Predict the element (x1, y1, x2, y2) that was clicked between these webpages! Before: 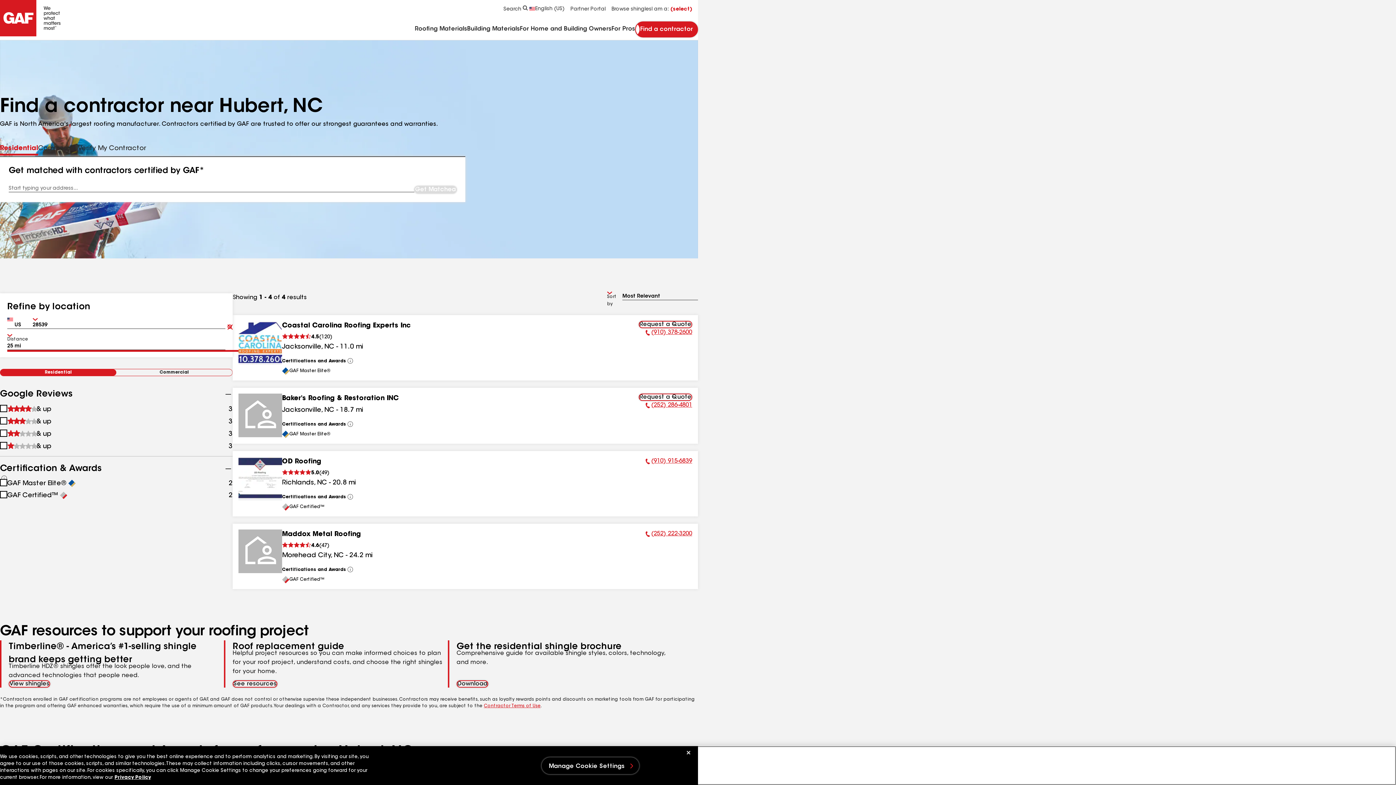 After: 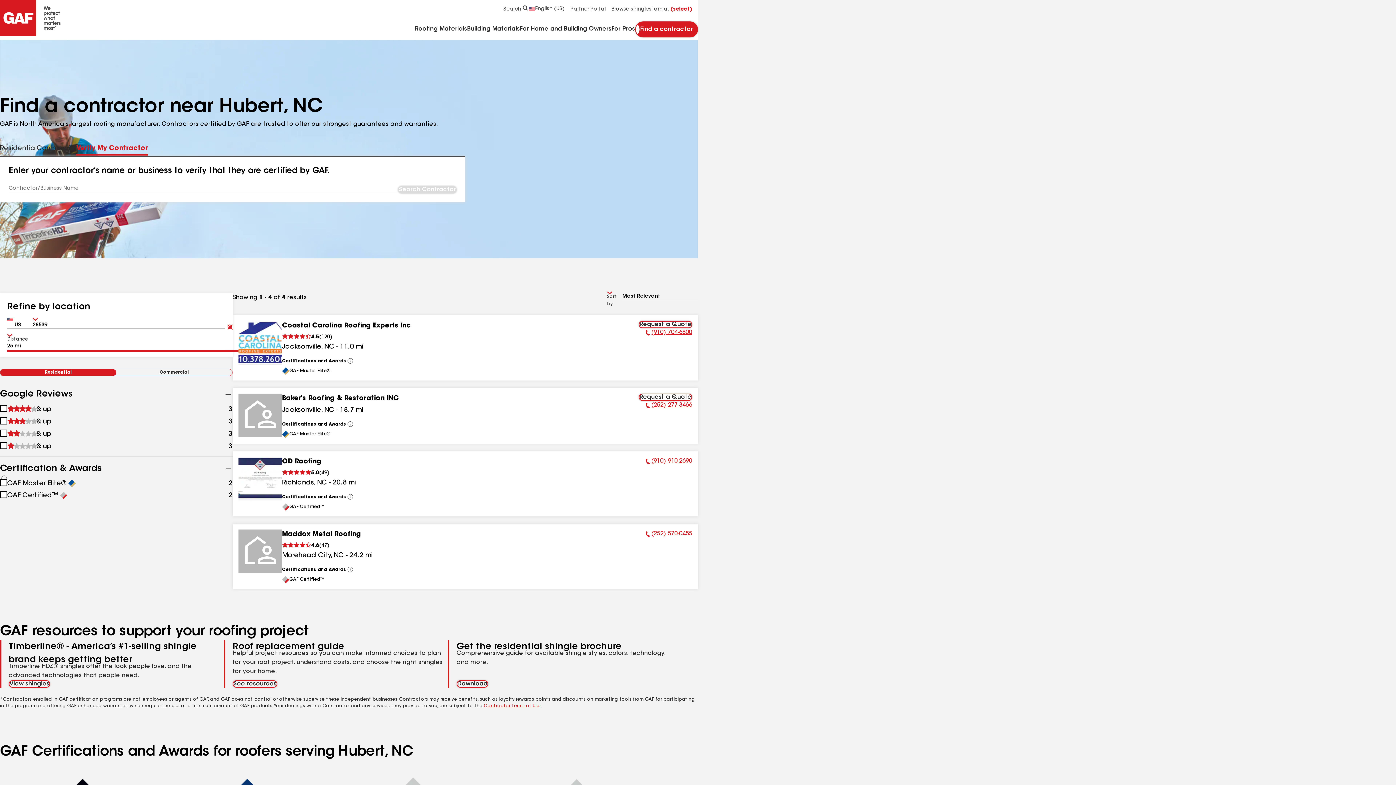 Action: label: Verify My Contractor bbox: (77, 143, 146, 153)